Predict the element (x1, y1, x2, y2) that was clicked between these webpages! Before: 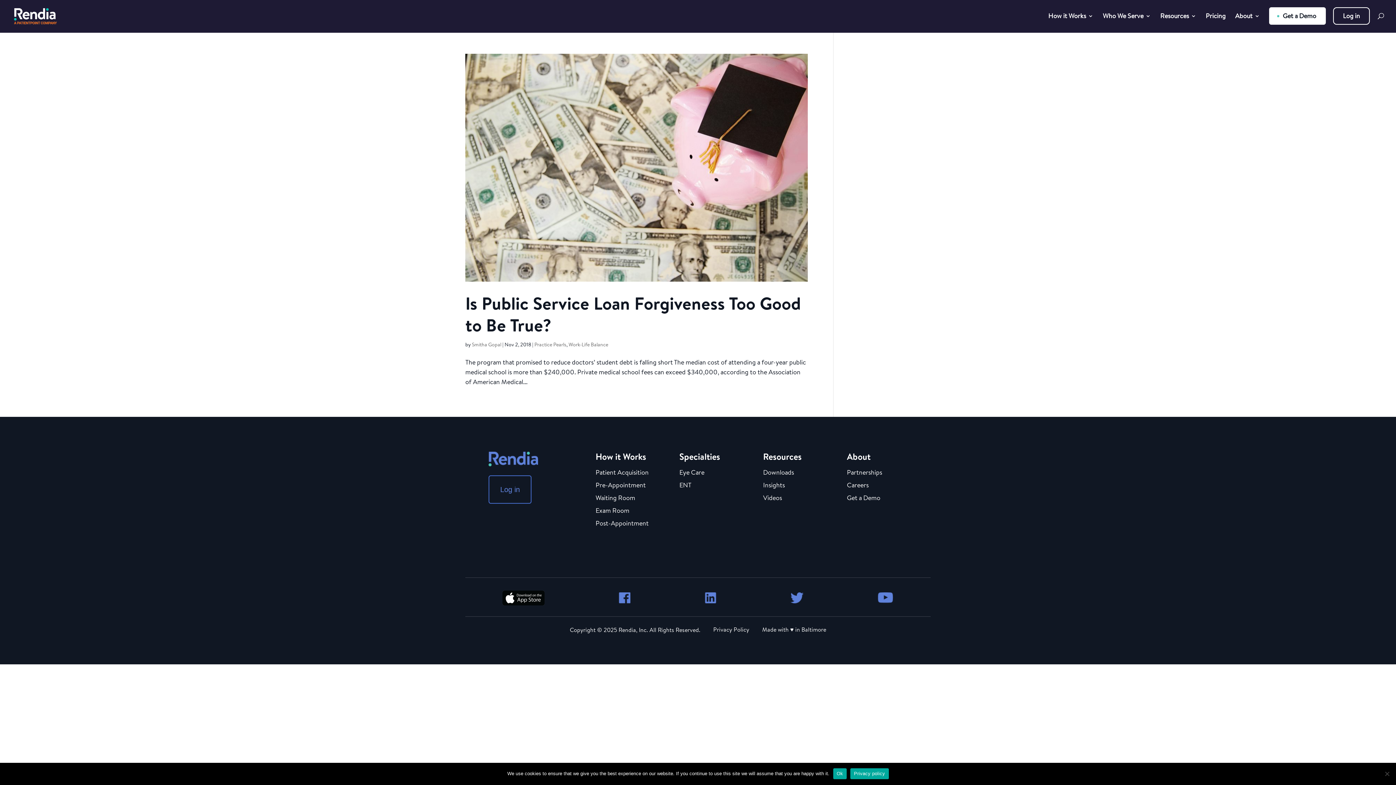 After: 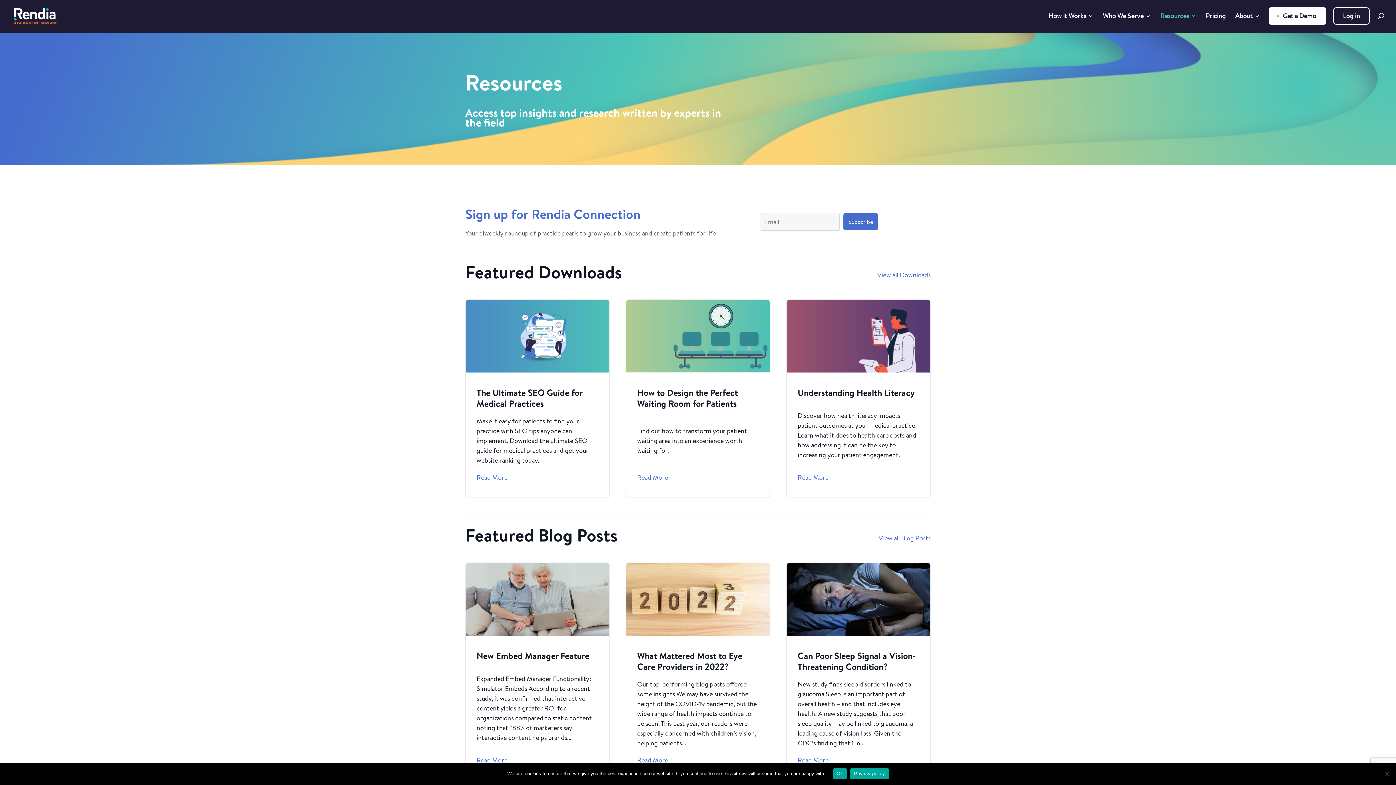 Action: label: Resources bbox: (1160, 13, 1196, 34)